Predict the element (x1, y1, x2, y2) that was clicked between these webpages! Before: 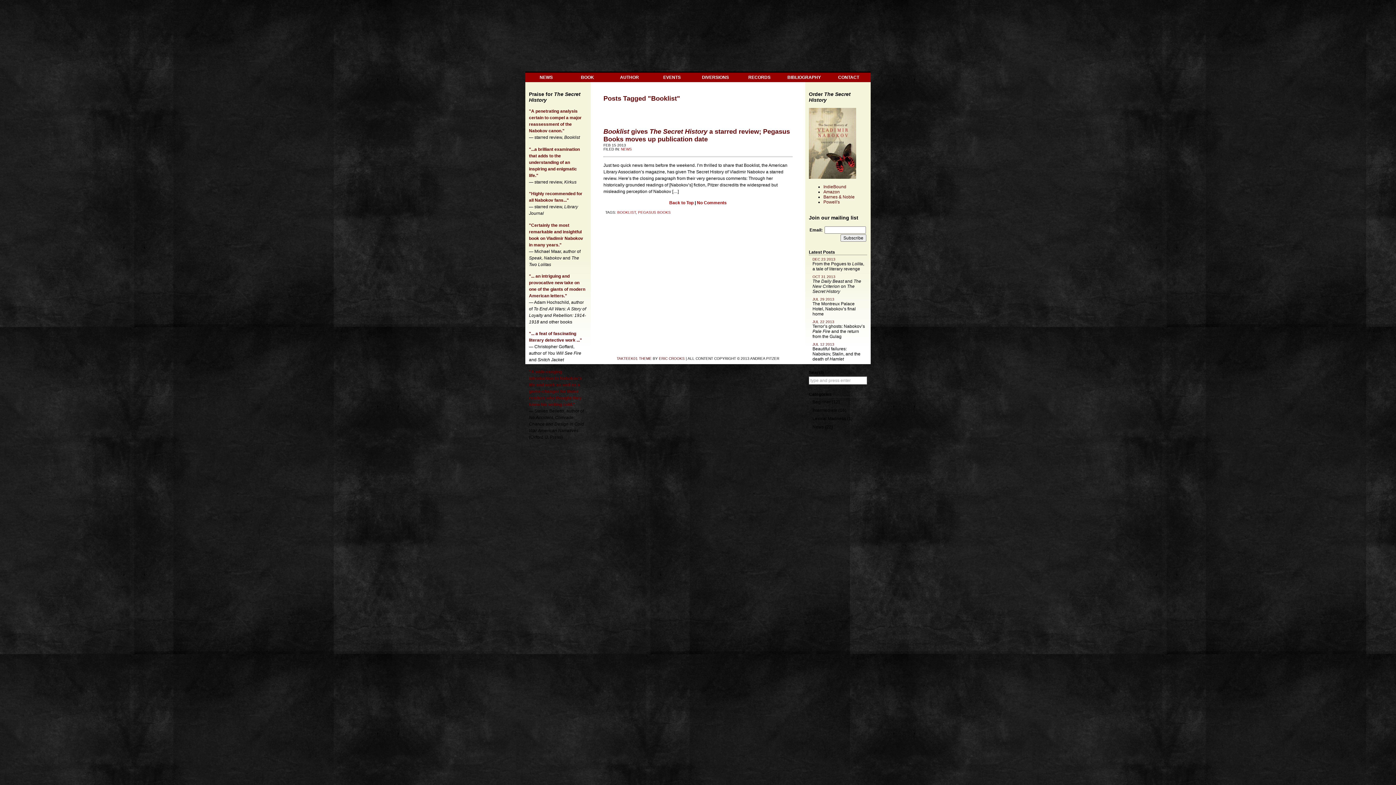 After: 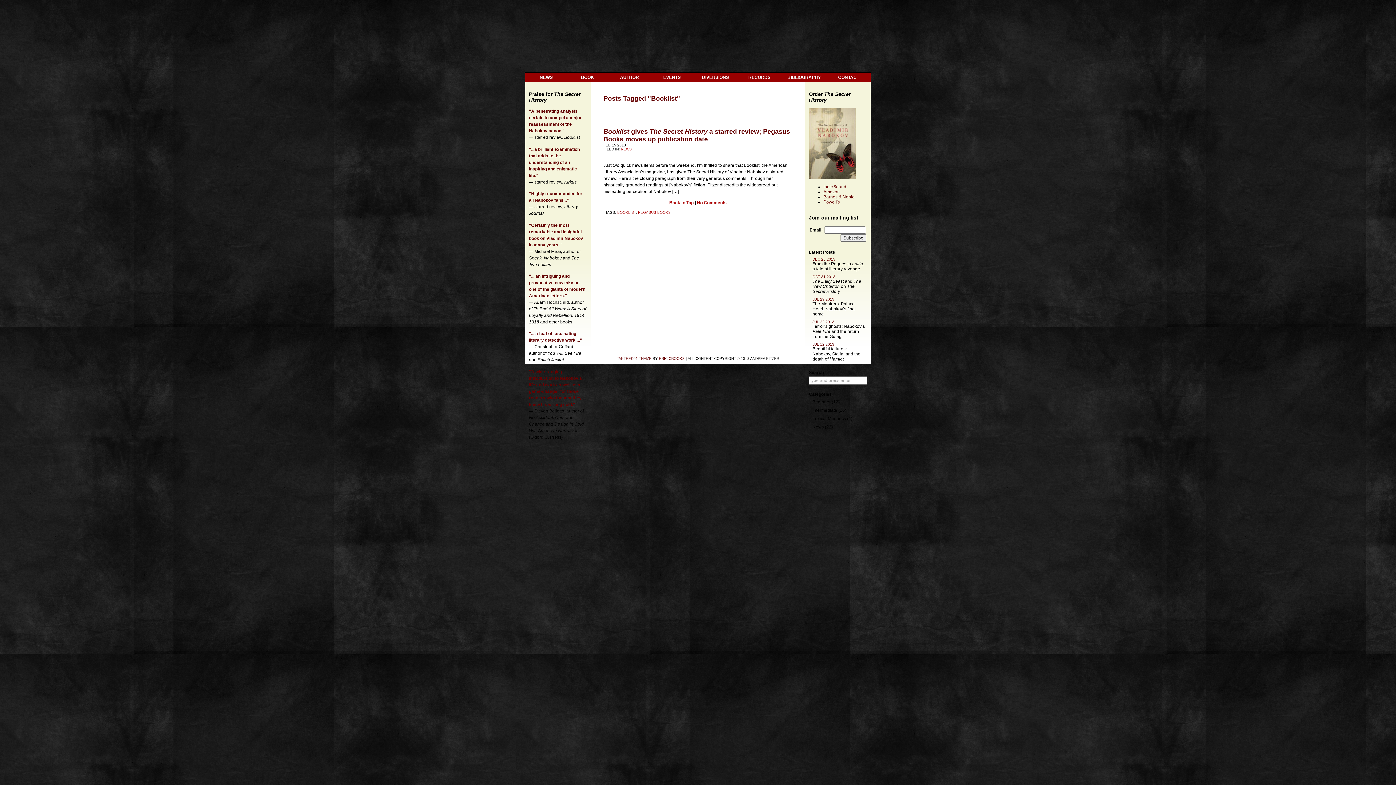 Action: label: TAKTEEK01 THEME bbox: (616, 356, 651, 360)